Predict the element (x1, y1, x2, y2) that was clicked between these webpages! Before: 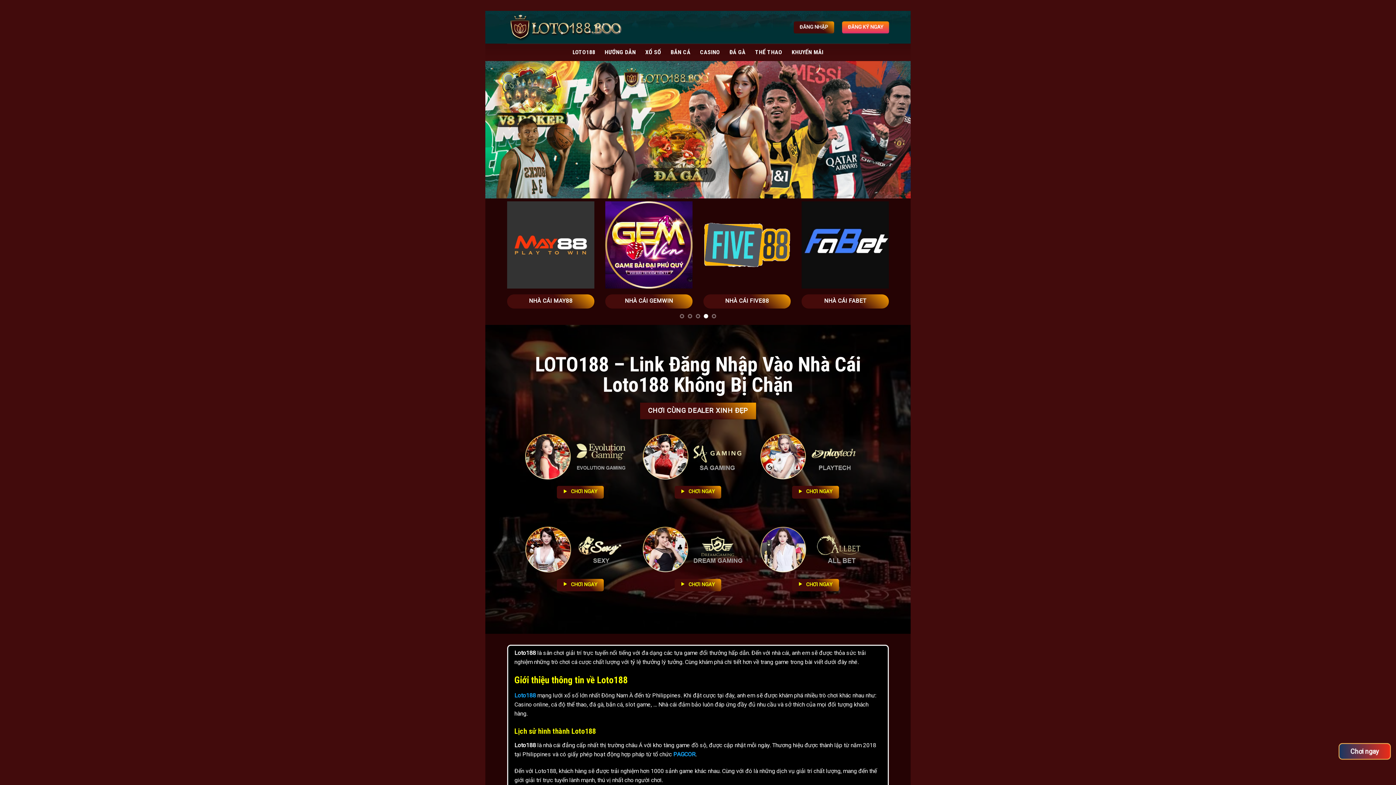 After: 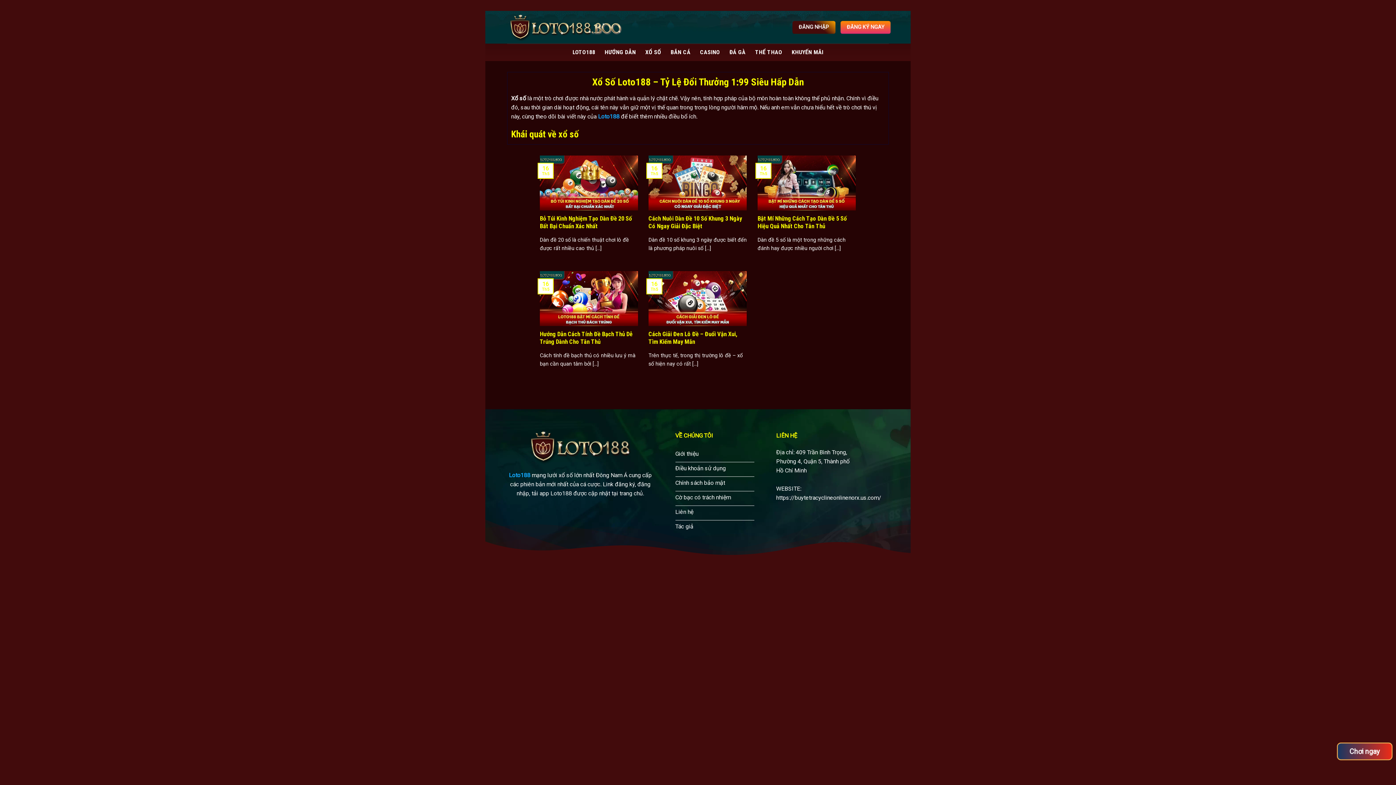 Action: label: XỔ SỐ bbox: (645, 45, 661, 58)